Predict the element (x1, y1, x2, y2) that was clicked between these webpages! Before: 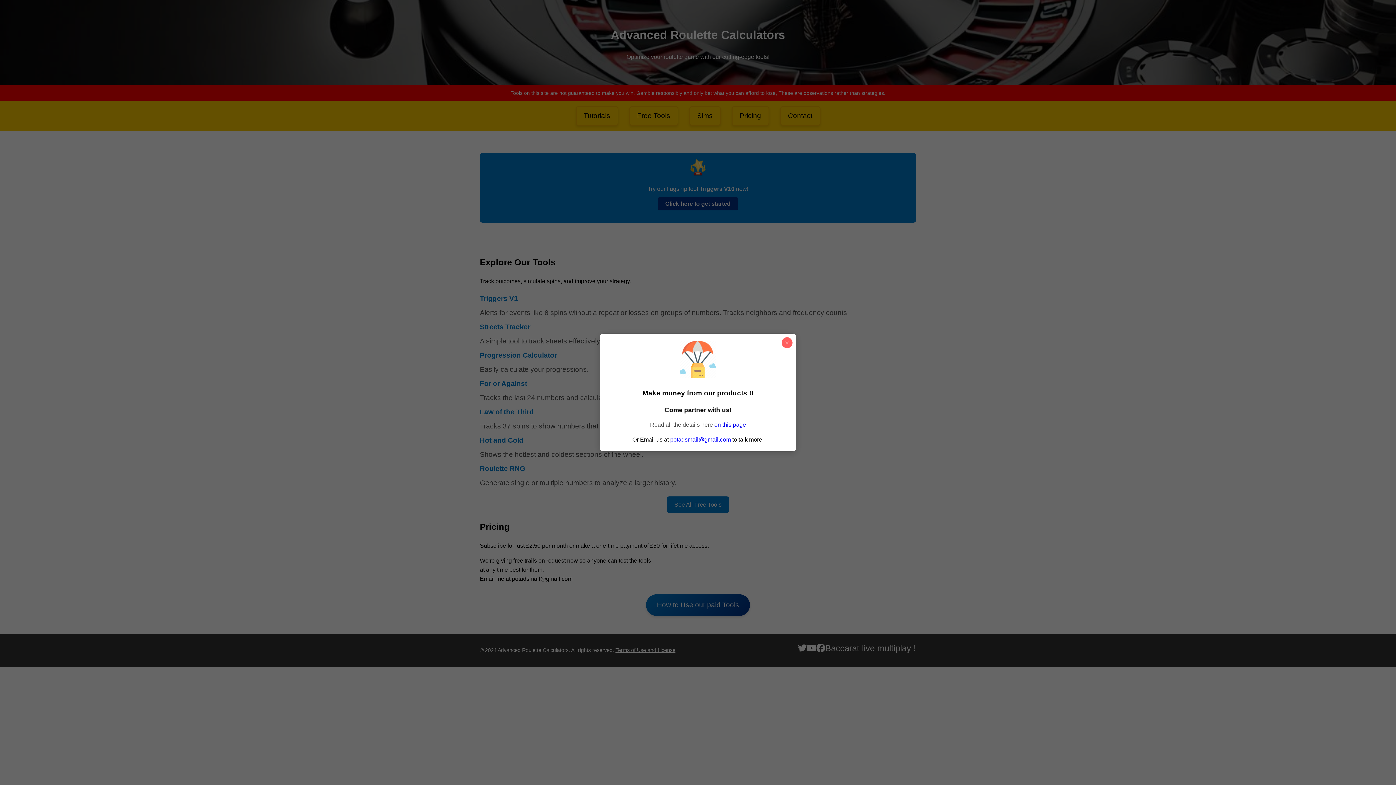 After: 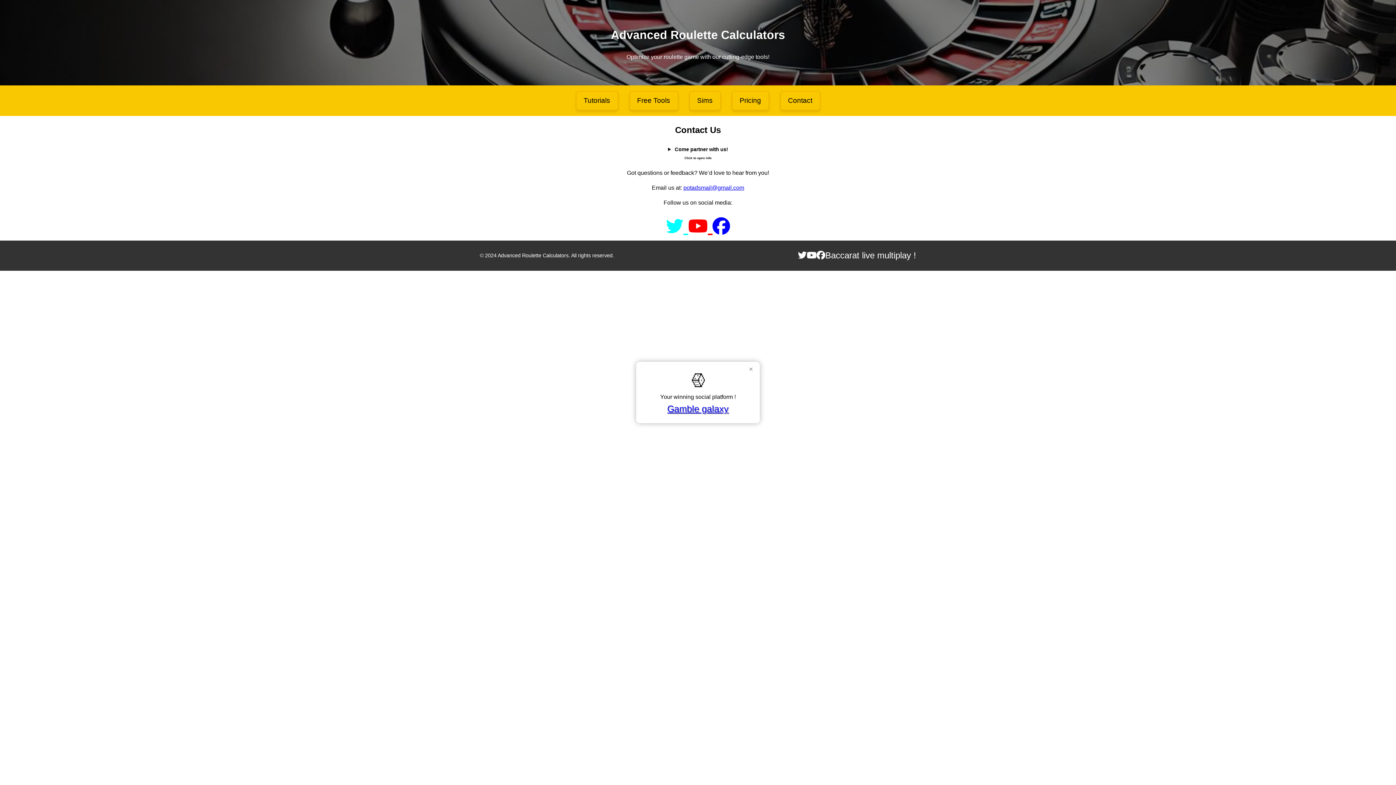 Action: bbox: (714, 421, 746, 427) label: on this page